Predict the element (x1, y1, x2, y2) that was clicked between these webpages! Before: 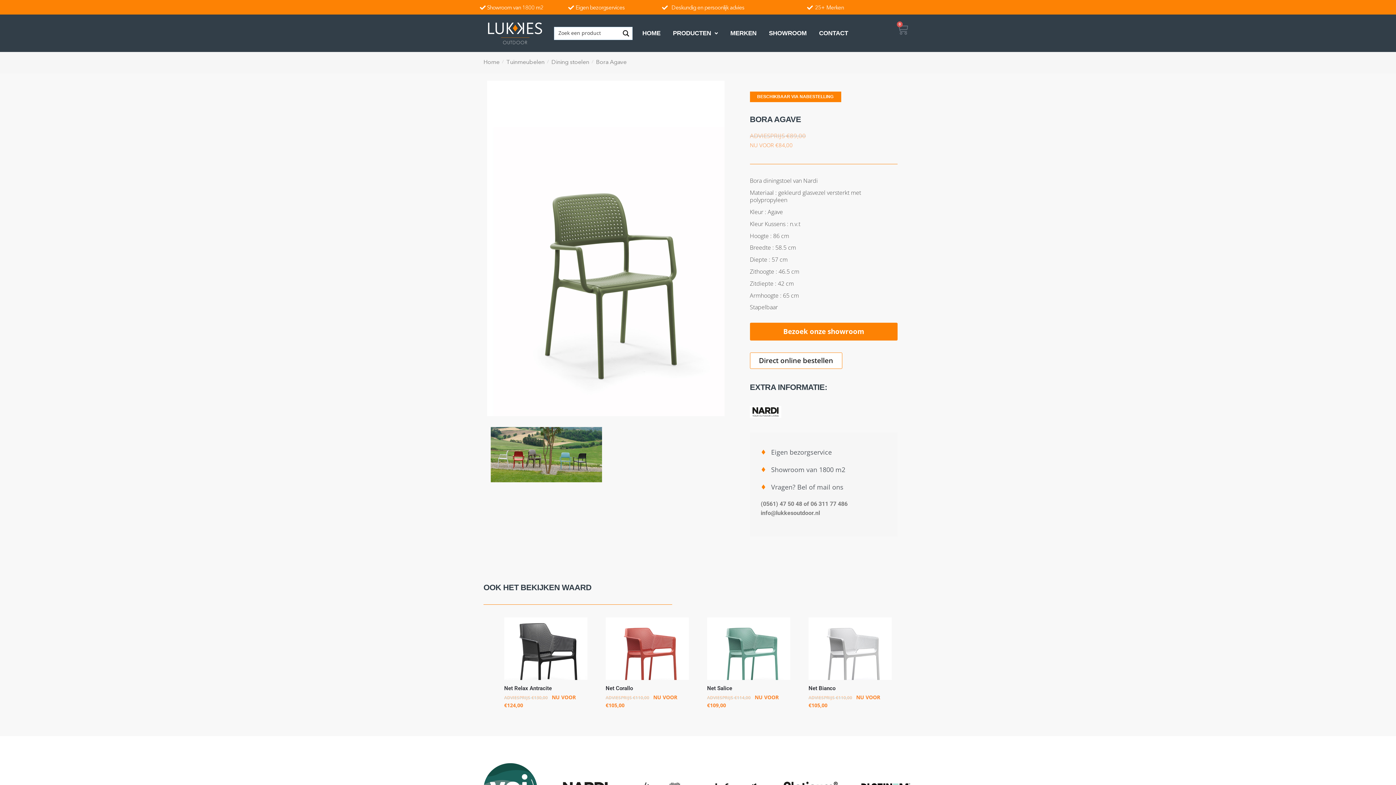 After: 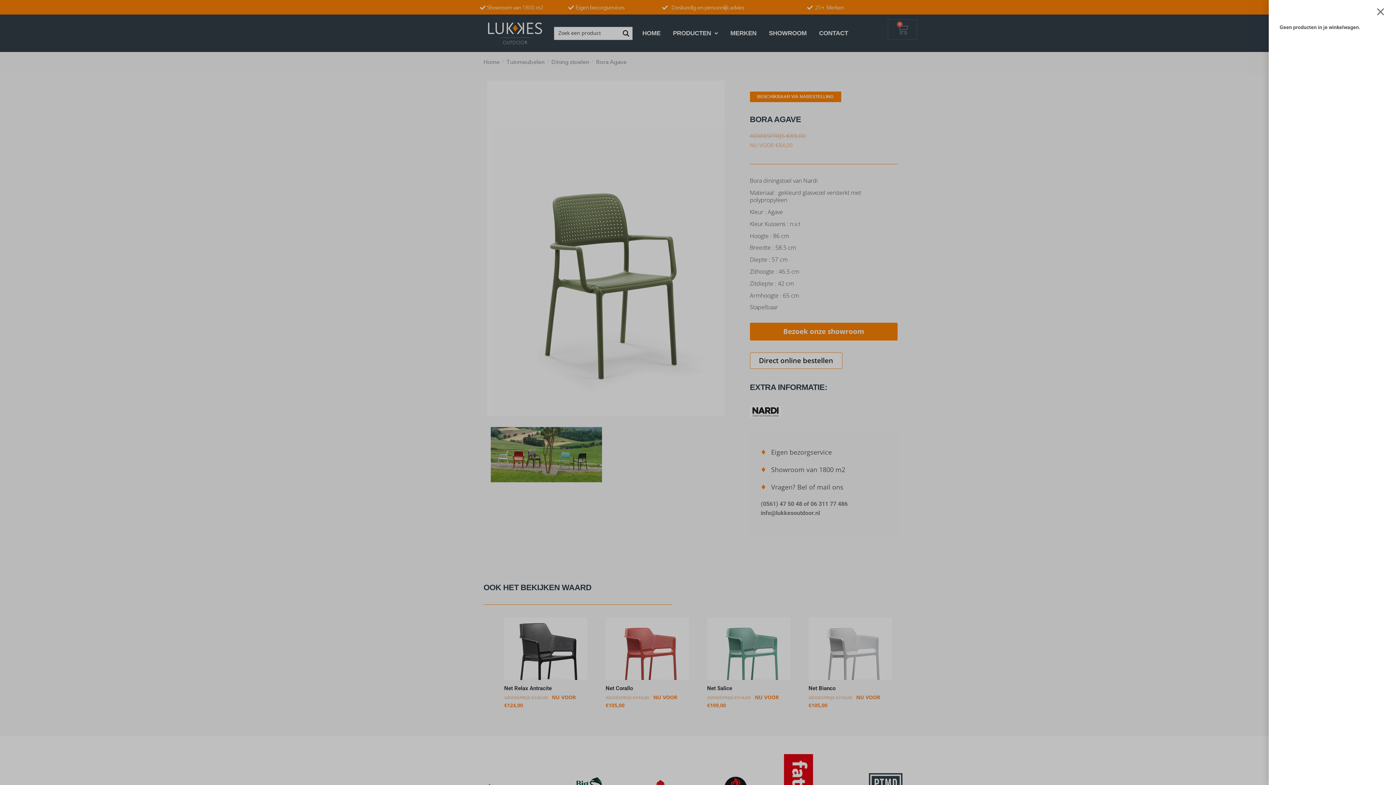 Action: bbox: (888, 19, 917, 39) label: 0
Winkelwagen